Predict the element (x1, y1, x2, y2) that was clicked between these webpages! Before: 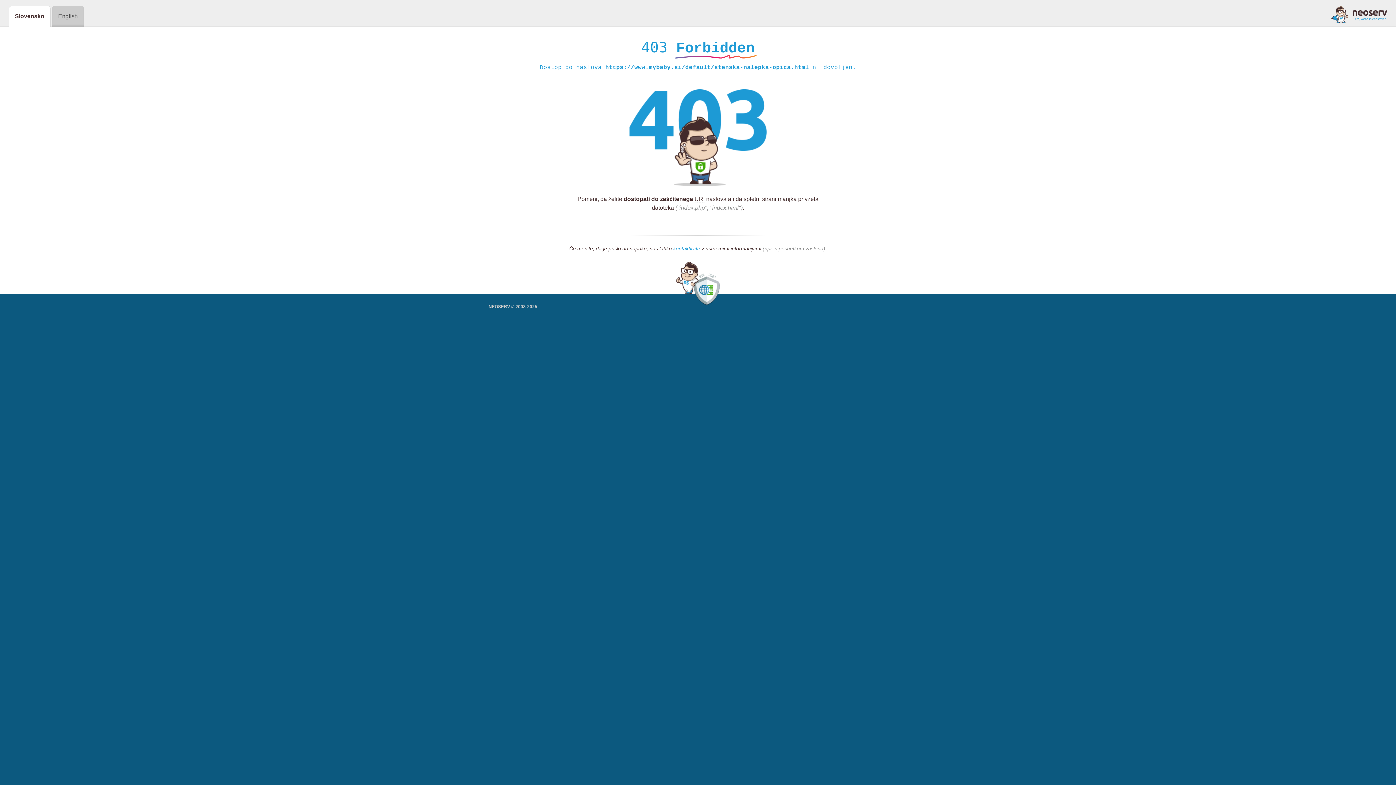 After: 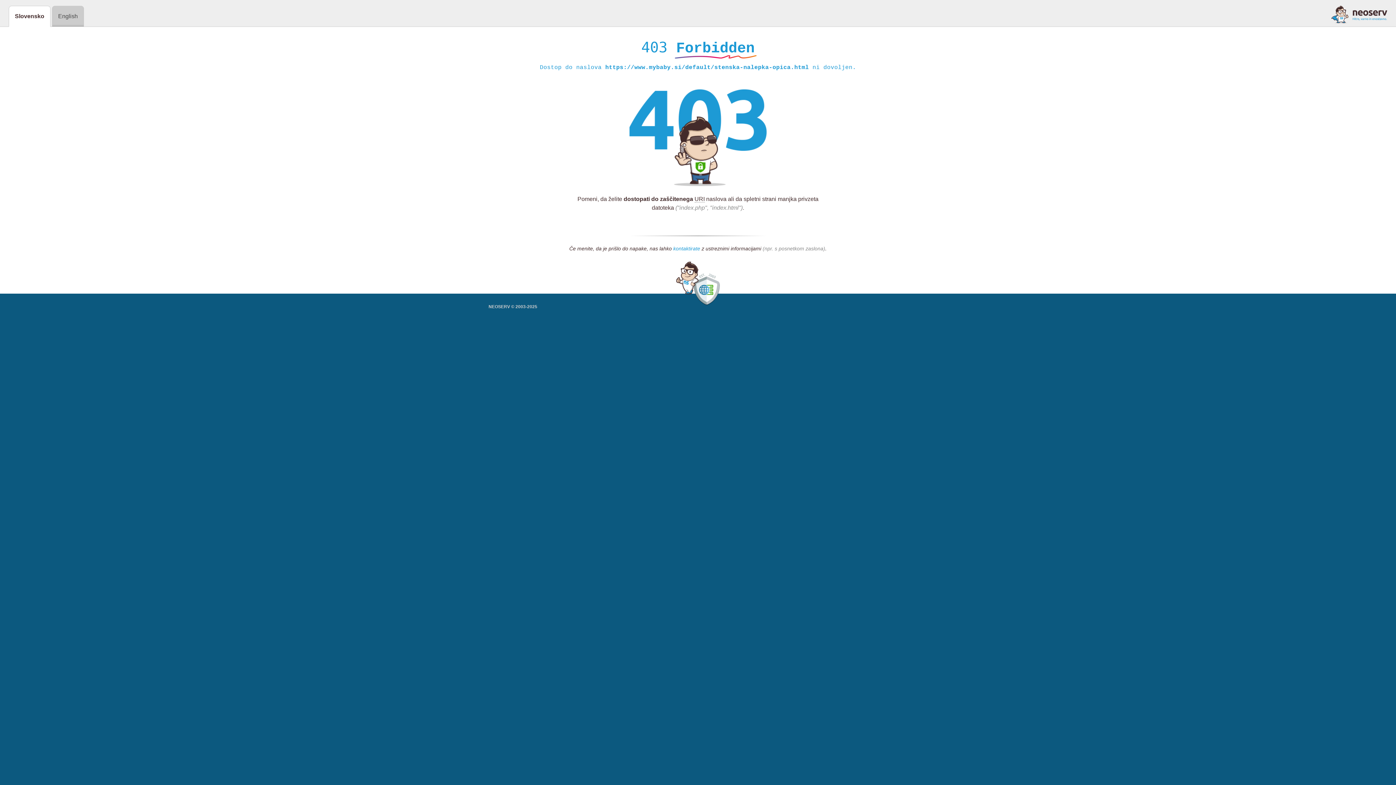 Action: bbox: (673, 245, 700, 252) label: kontaktirate